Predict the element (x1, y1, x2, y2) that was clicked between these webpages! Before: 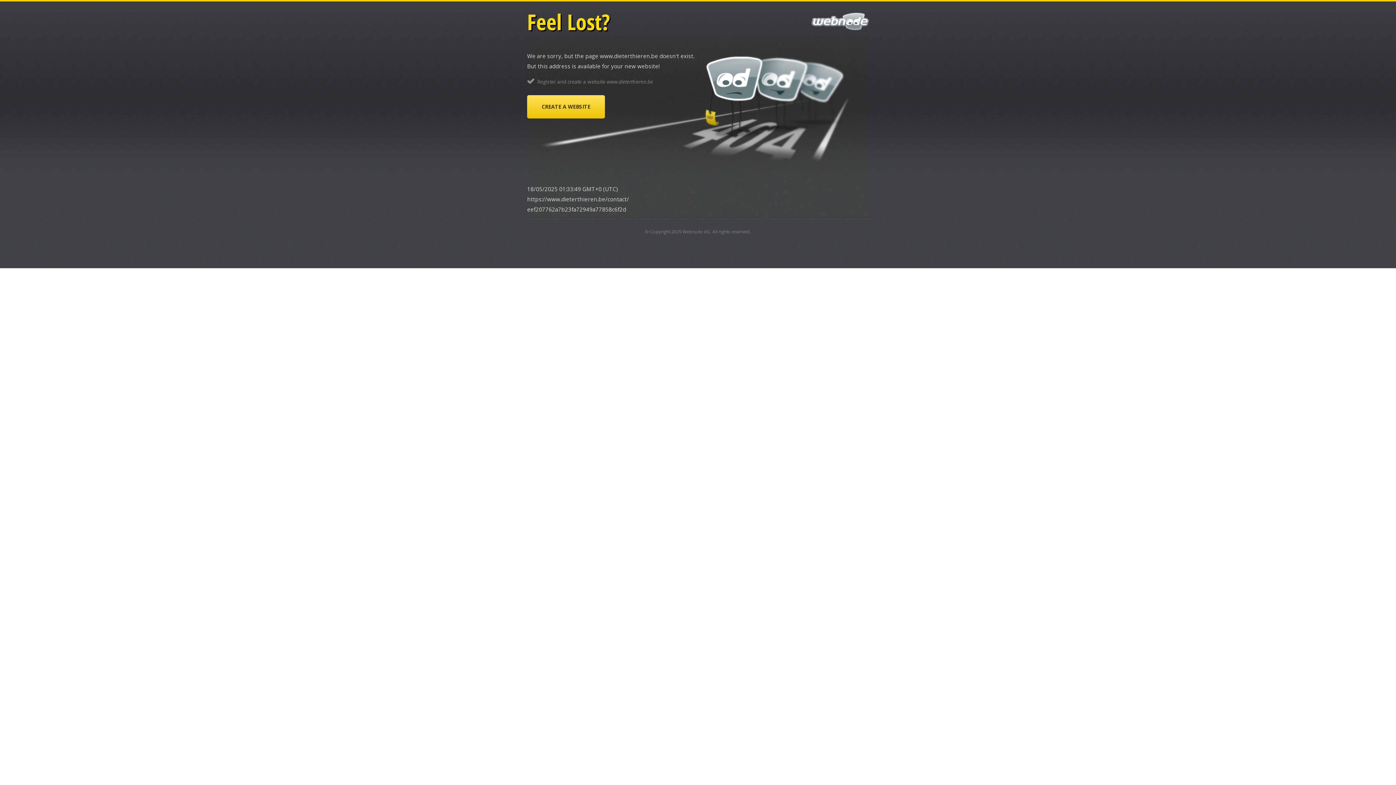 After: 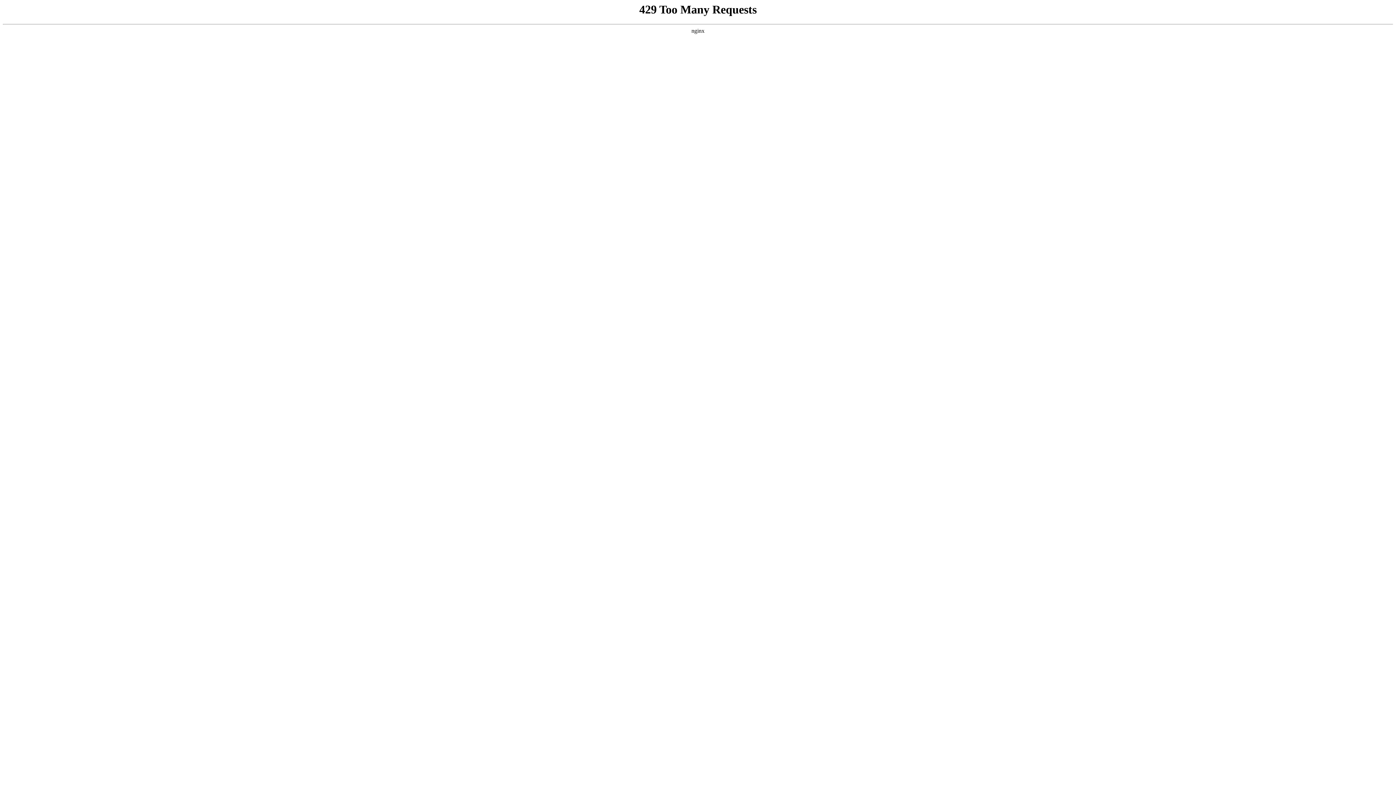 Action: bbox: (682, 228, 710, 234) label: Webnode AG